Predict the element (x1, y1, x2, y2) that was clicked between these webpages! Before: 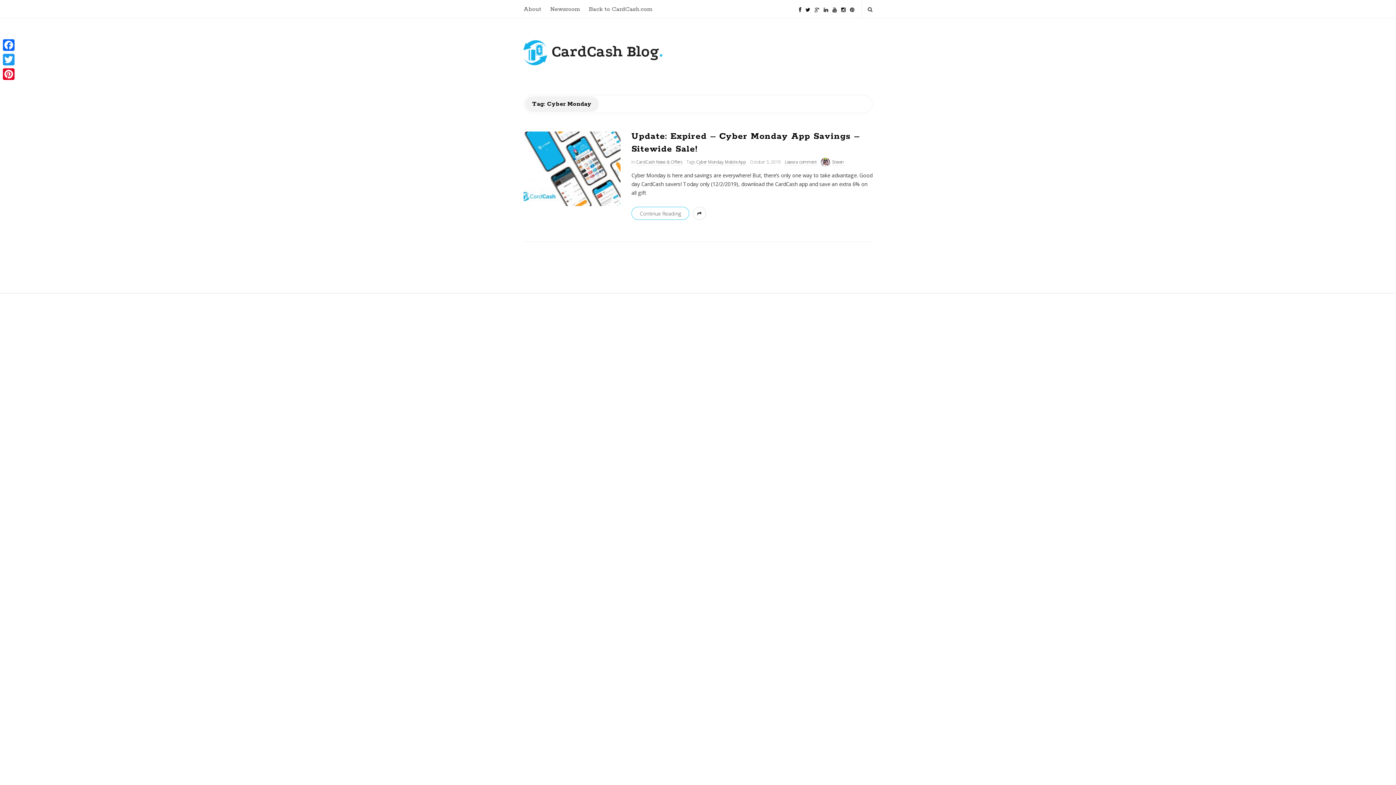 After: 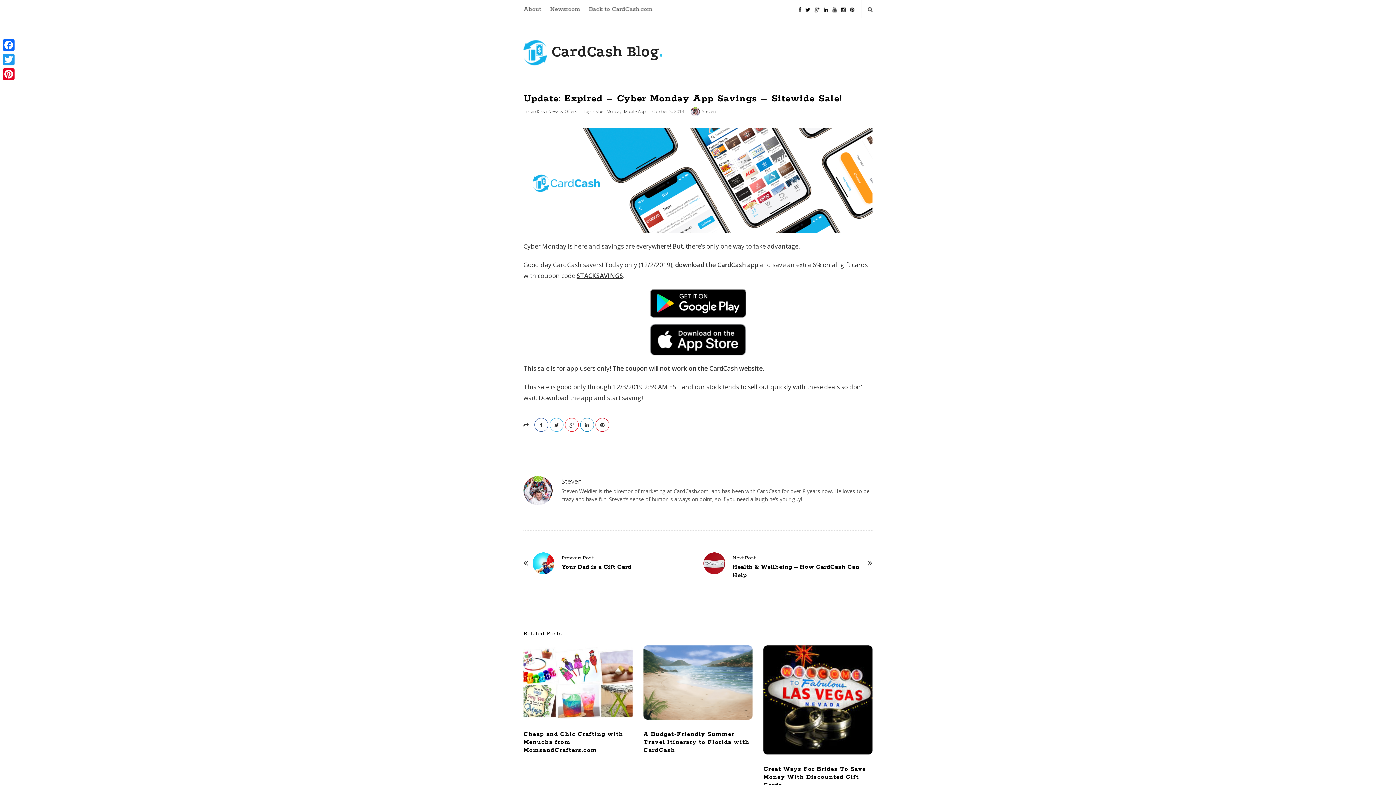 Action: bbox: (631, 207, 689, 220) label: Continue Reading